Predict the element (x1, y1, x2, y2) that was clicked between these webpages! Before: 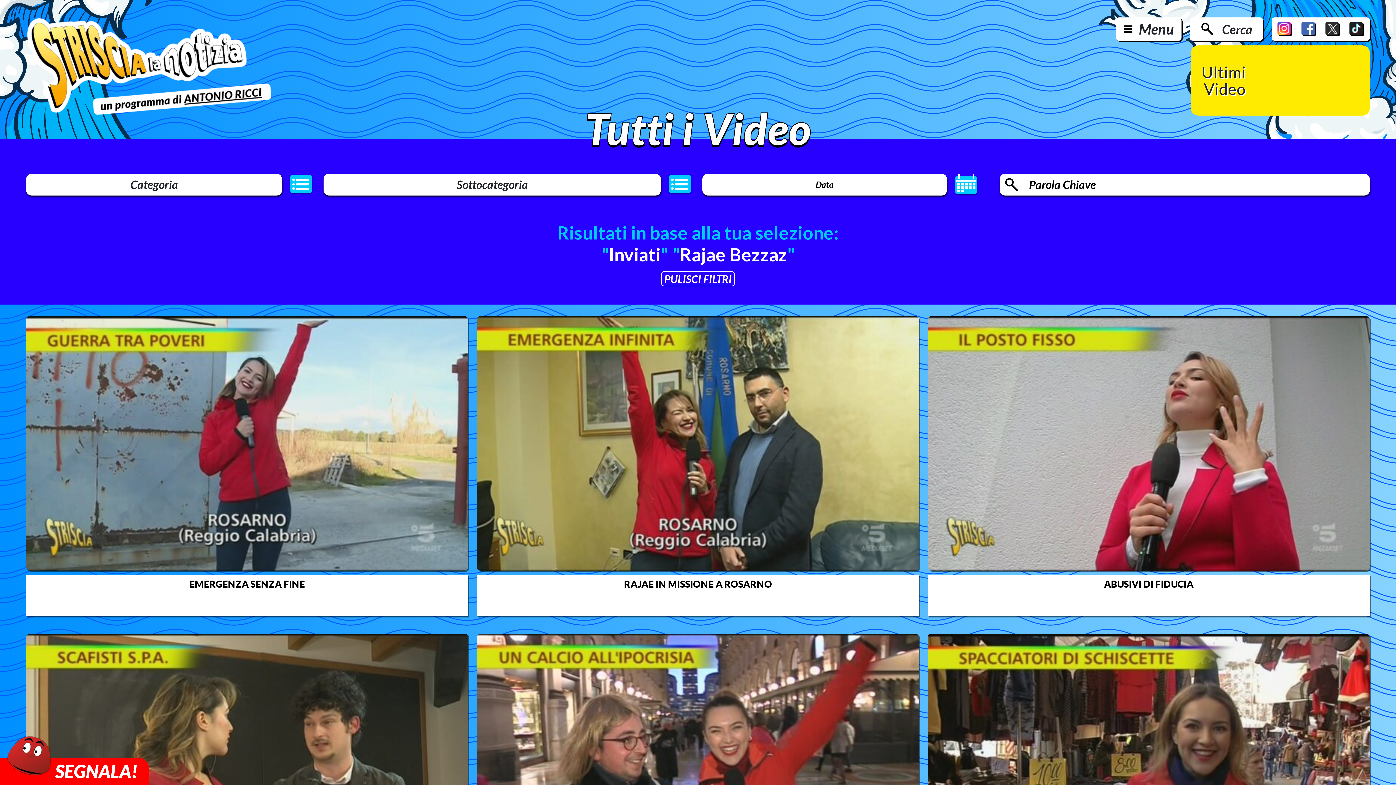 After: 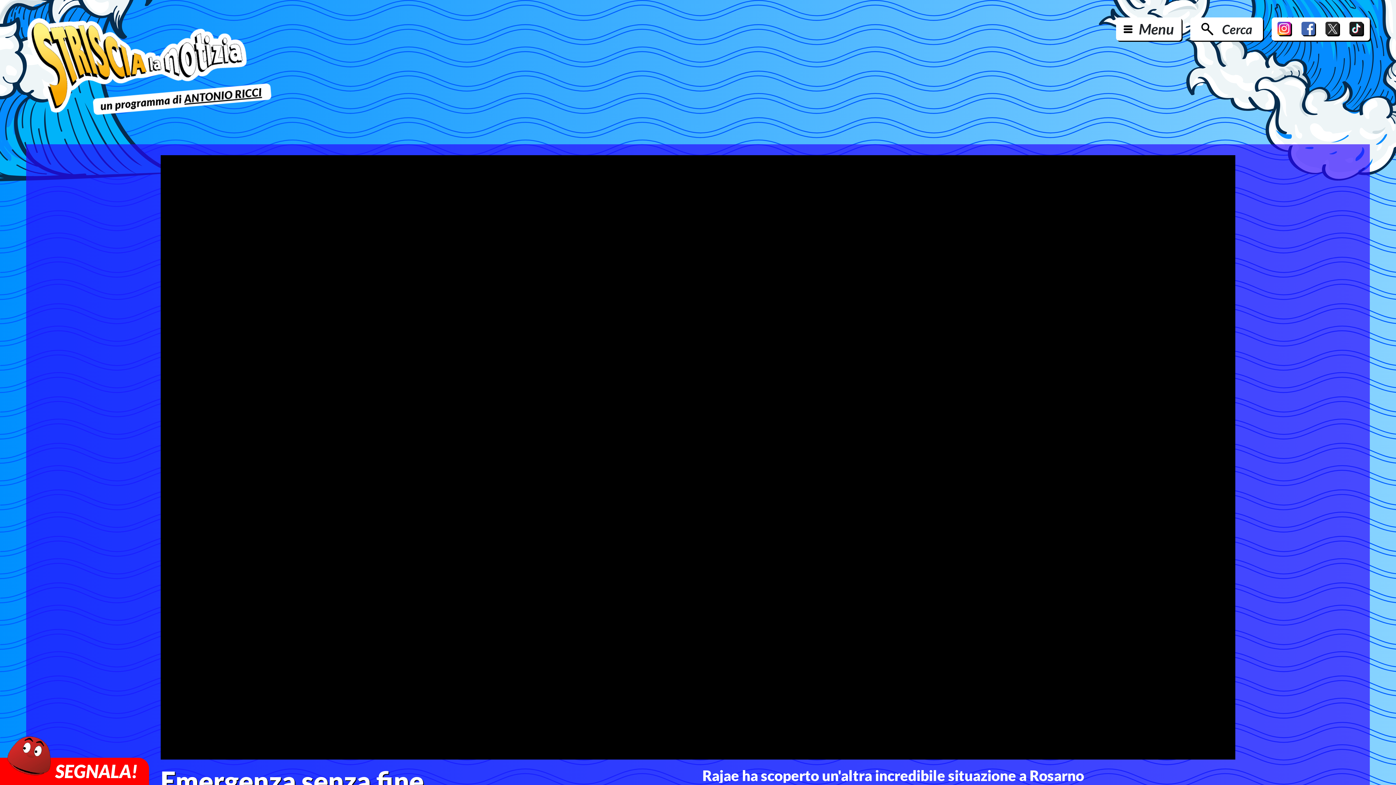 Action: label: EMERGENZA SENZA FINE bbox: (32, 579, 462, 589)